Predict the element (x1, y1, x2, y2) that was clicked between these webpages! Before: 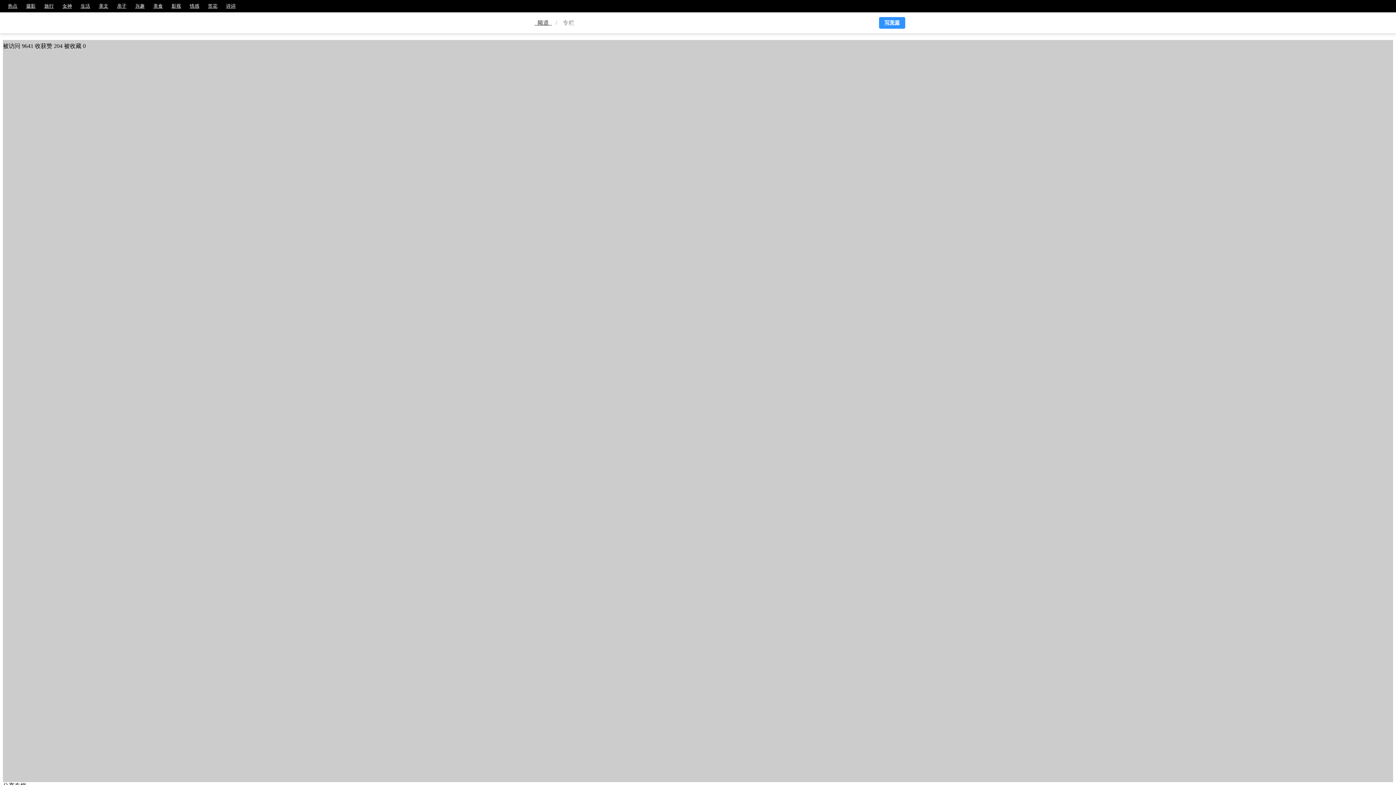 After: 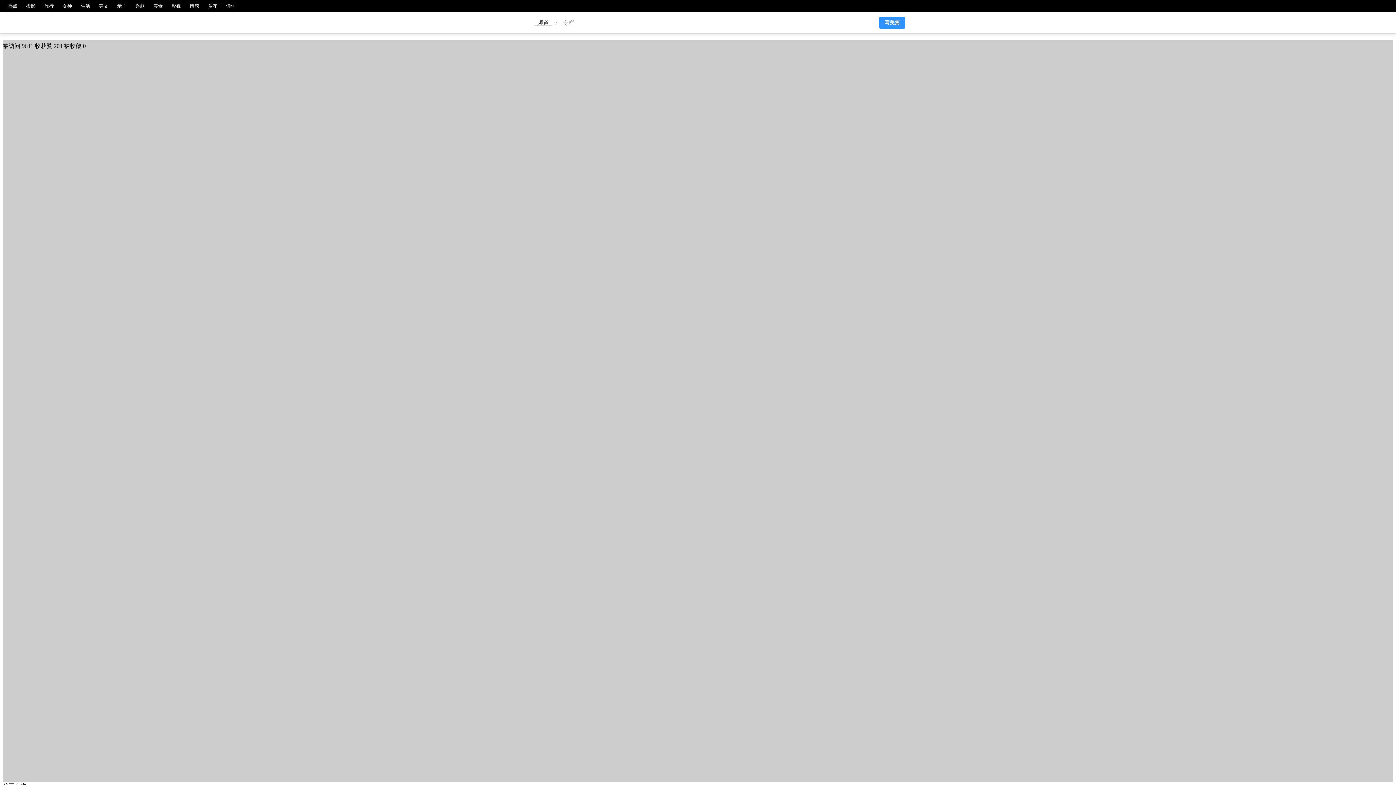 Action: bbox: (490, 16, 527, 29)